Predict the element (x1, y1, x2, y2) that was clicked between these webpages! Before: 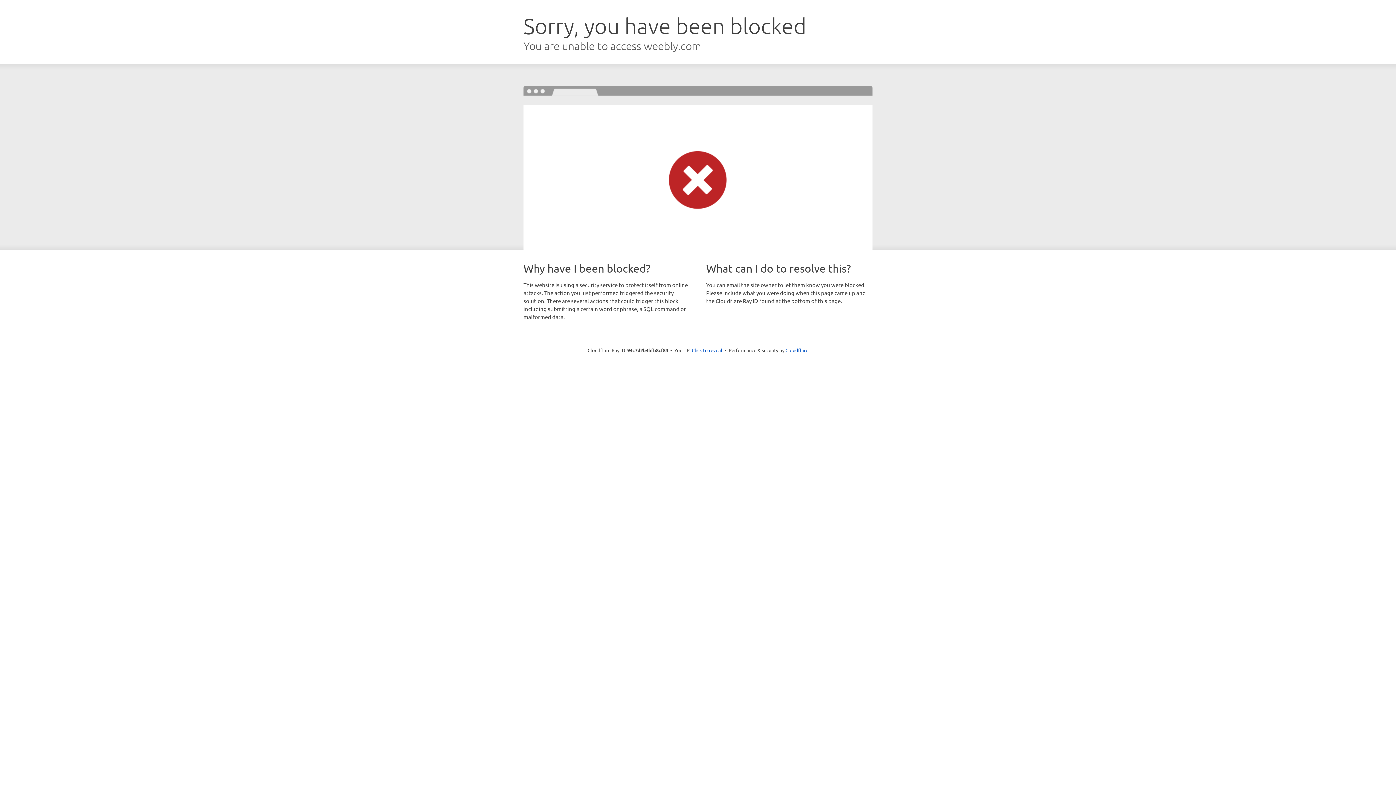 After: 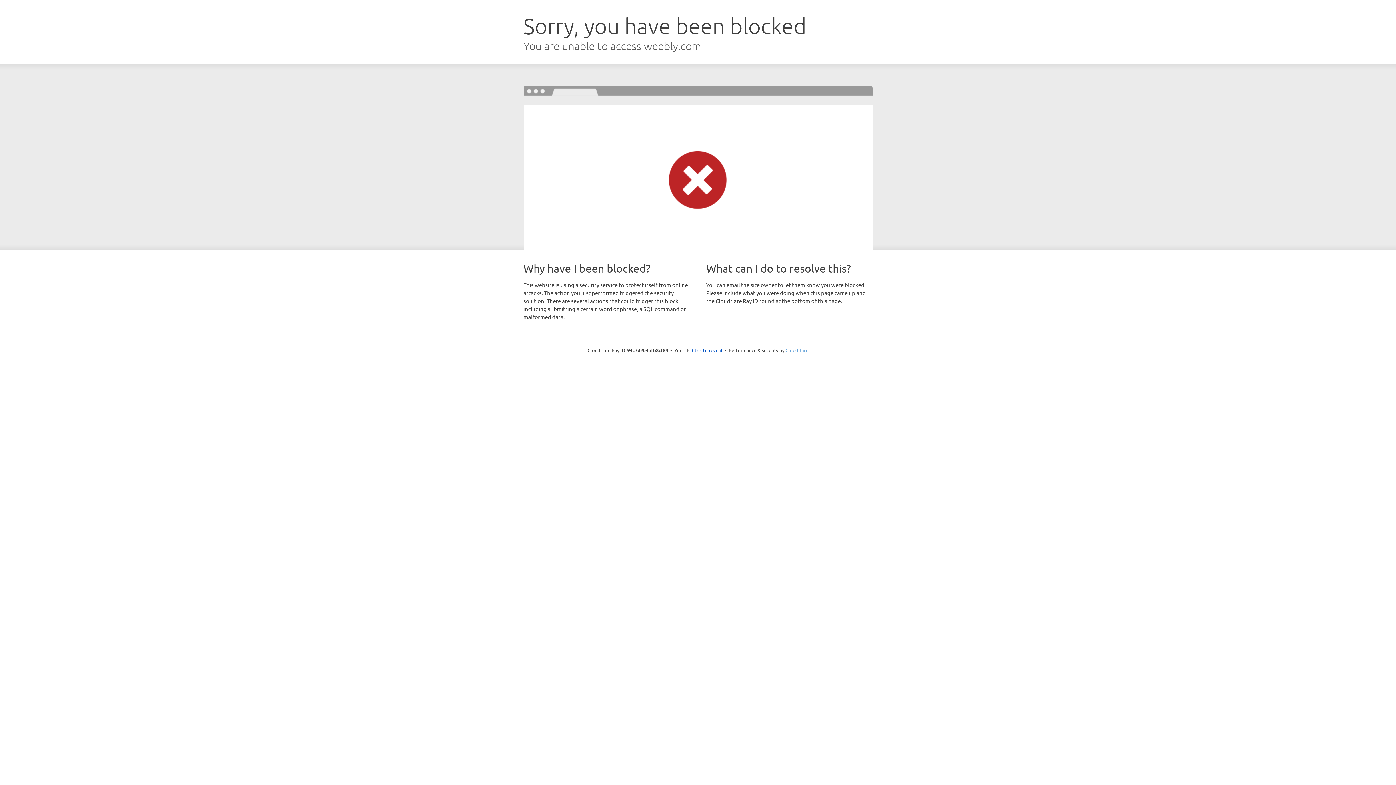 Action: label: Cloudflare bbox: (785, 347, 808, 353)